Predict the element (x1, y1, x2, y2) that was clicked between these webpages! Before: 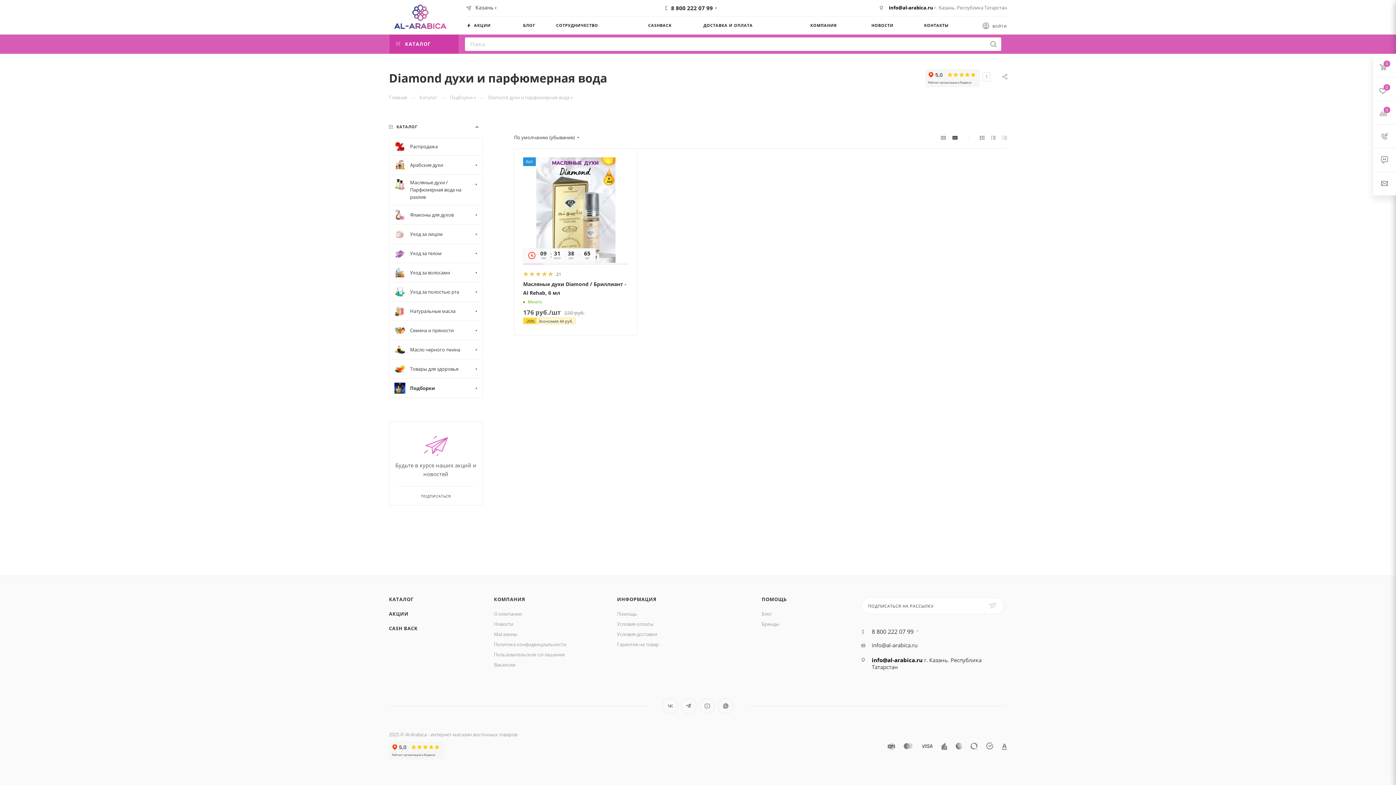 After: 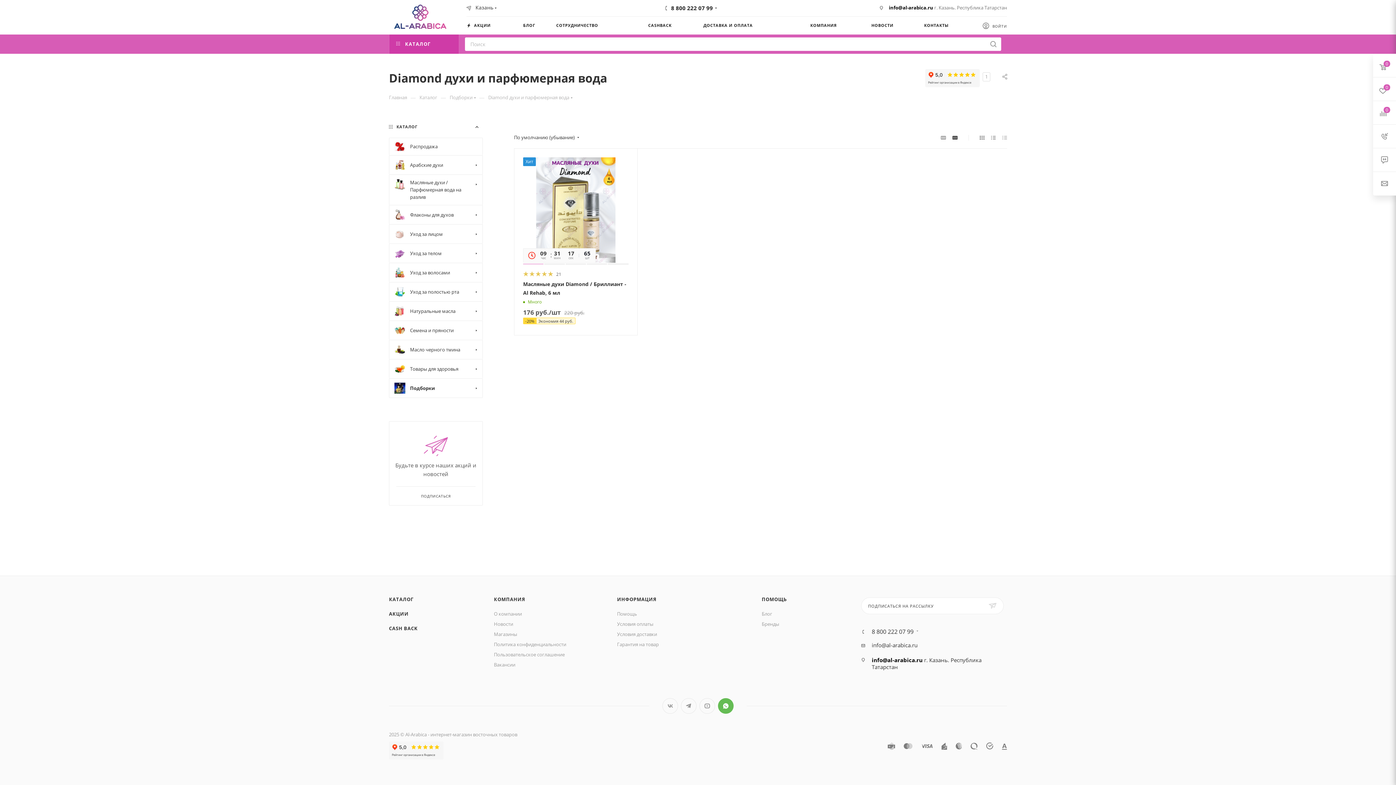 Action: label: WhatsApp bbox: (718, 698, 733, 714)